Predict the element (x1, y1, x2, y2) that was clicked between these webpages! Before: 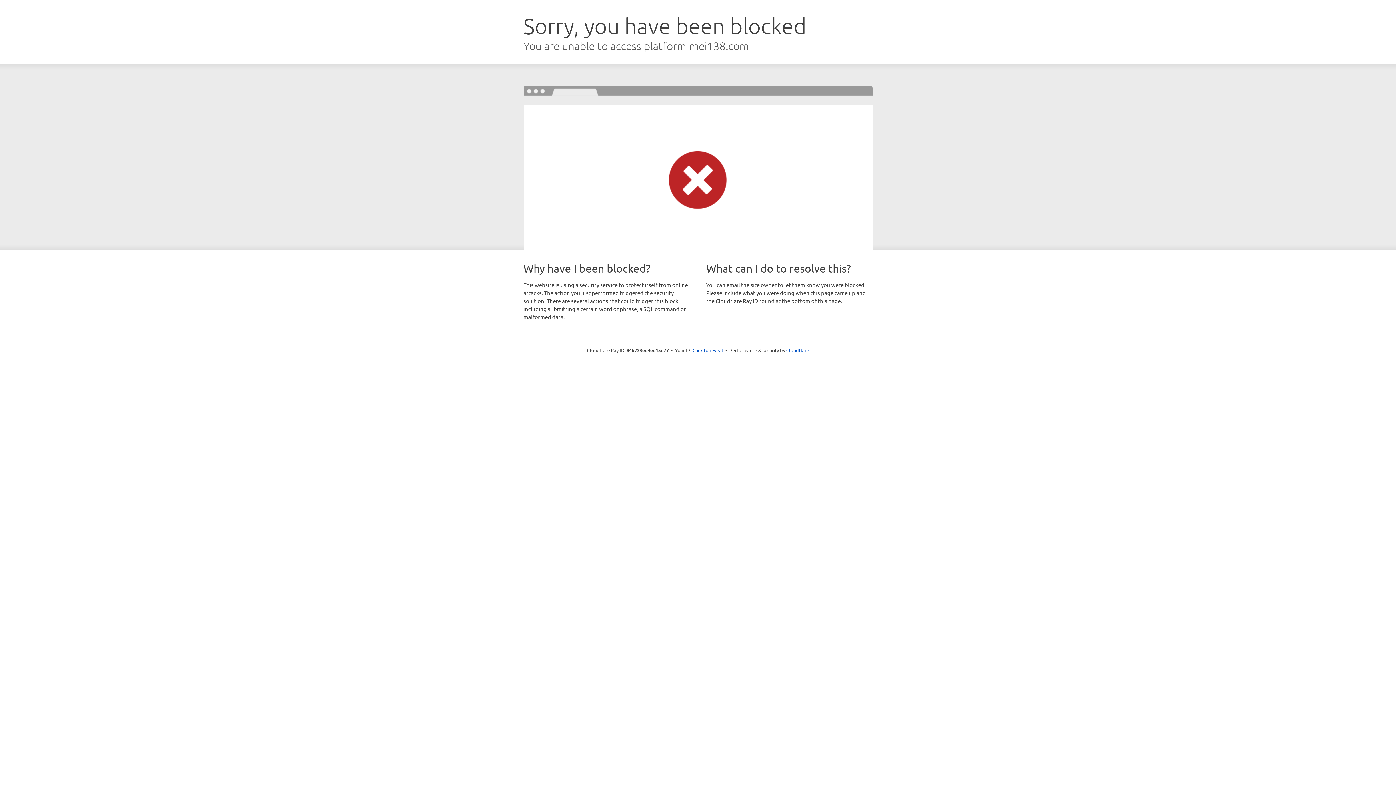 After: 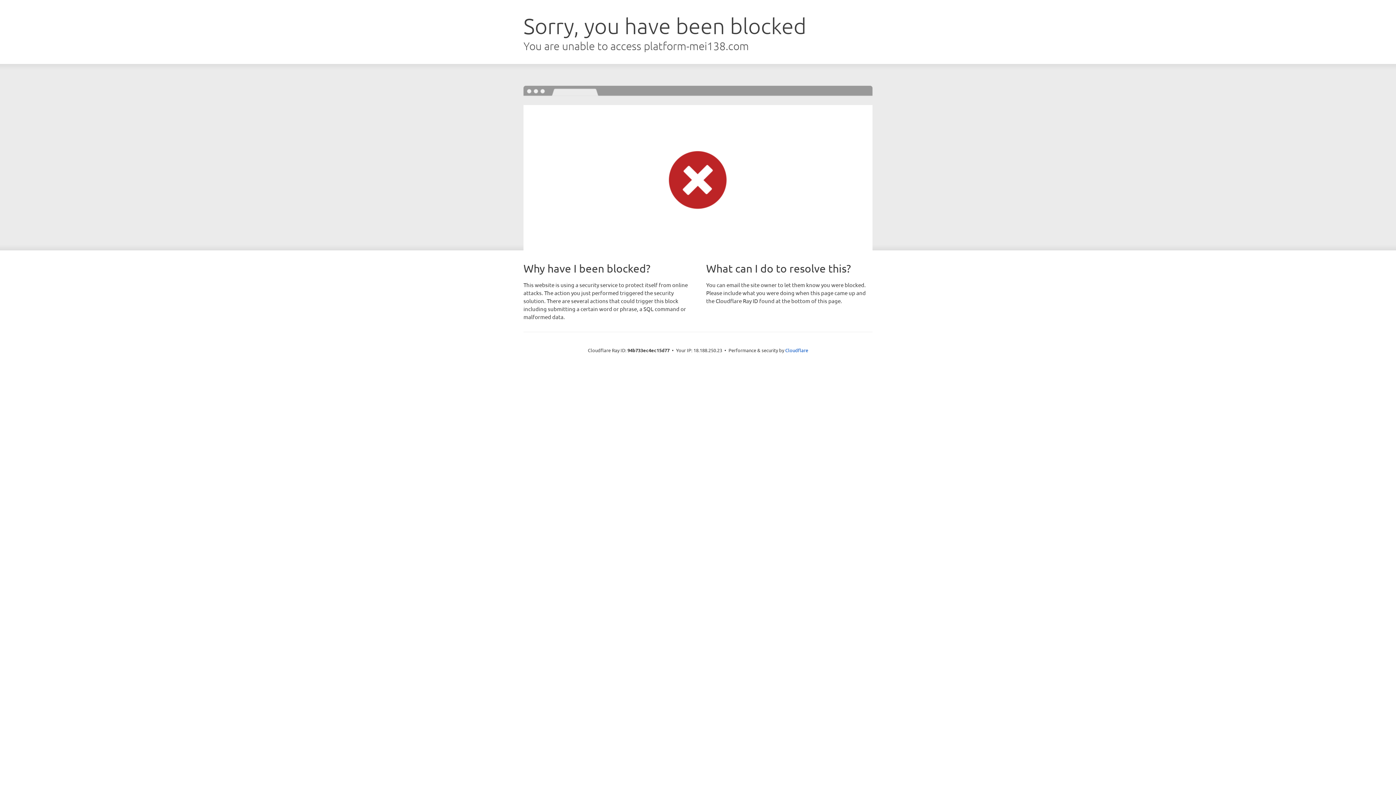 Action: label: Click to reveal bbox: (692, 346, 723, 353)